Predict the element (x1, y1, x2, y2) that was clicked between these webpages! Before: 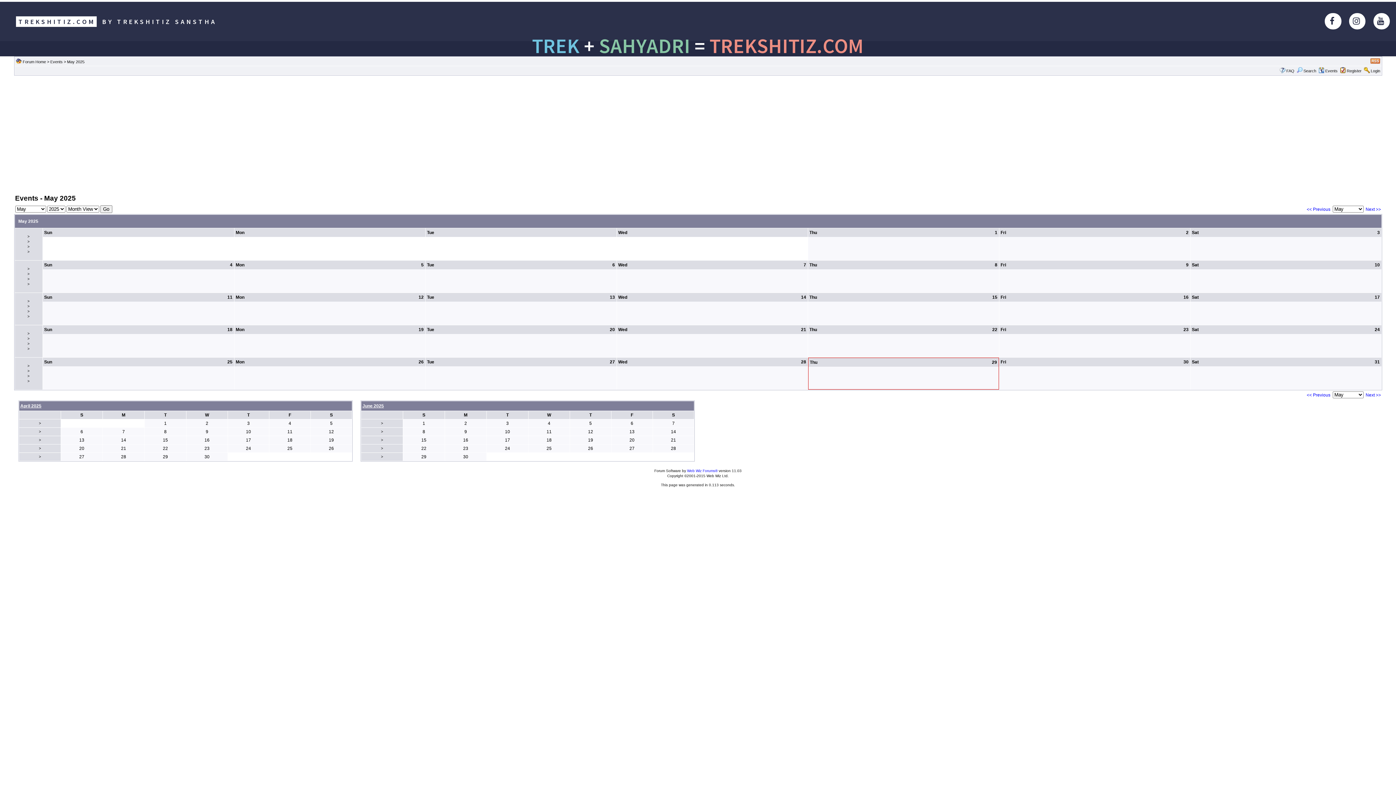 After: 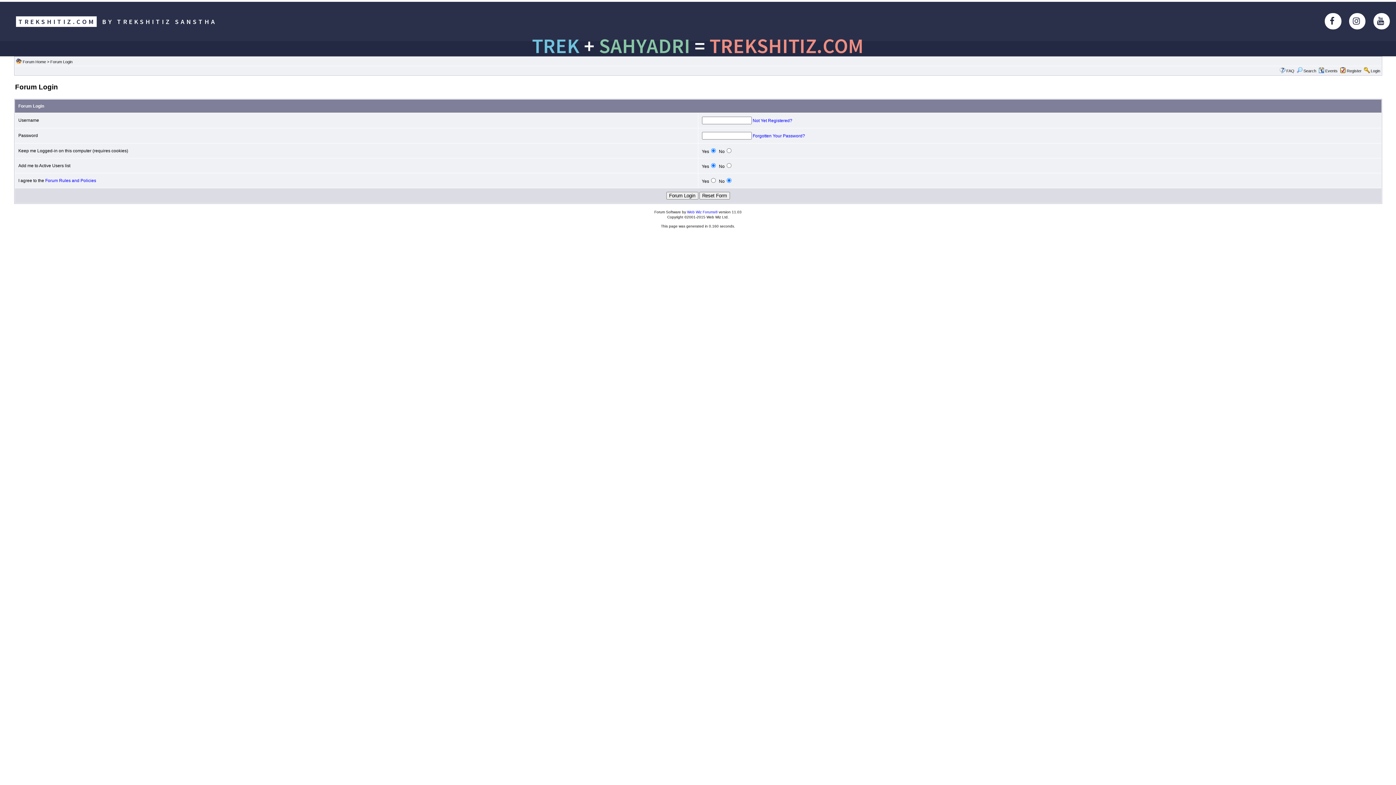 Action: bbox: (1371, 68, 1380, 73) label: Login